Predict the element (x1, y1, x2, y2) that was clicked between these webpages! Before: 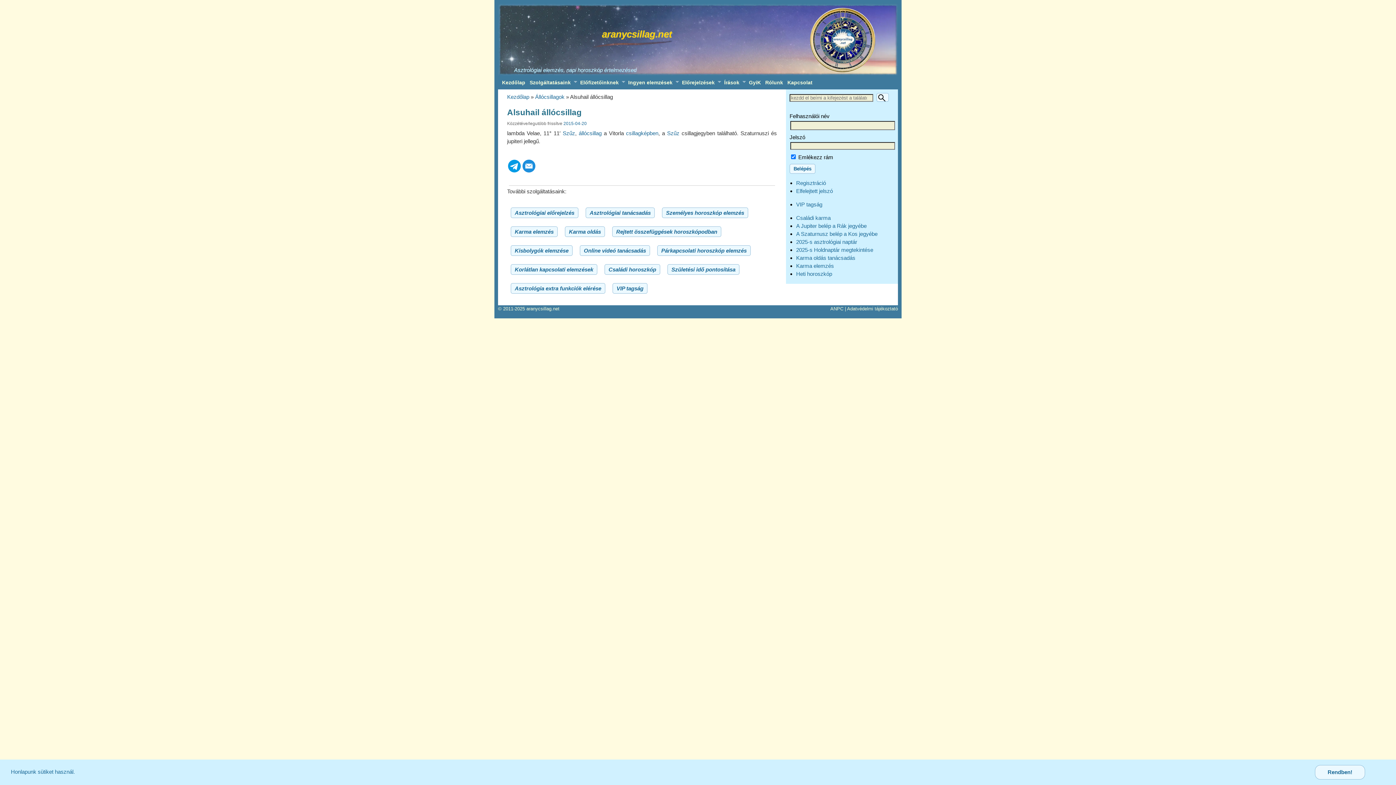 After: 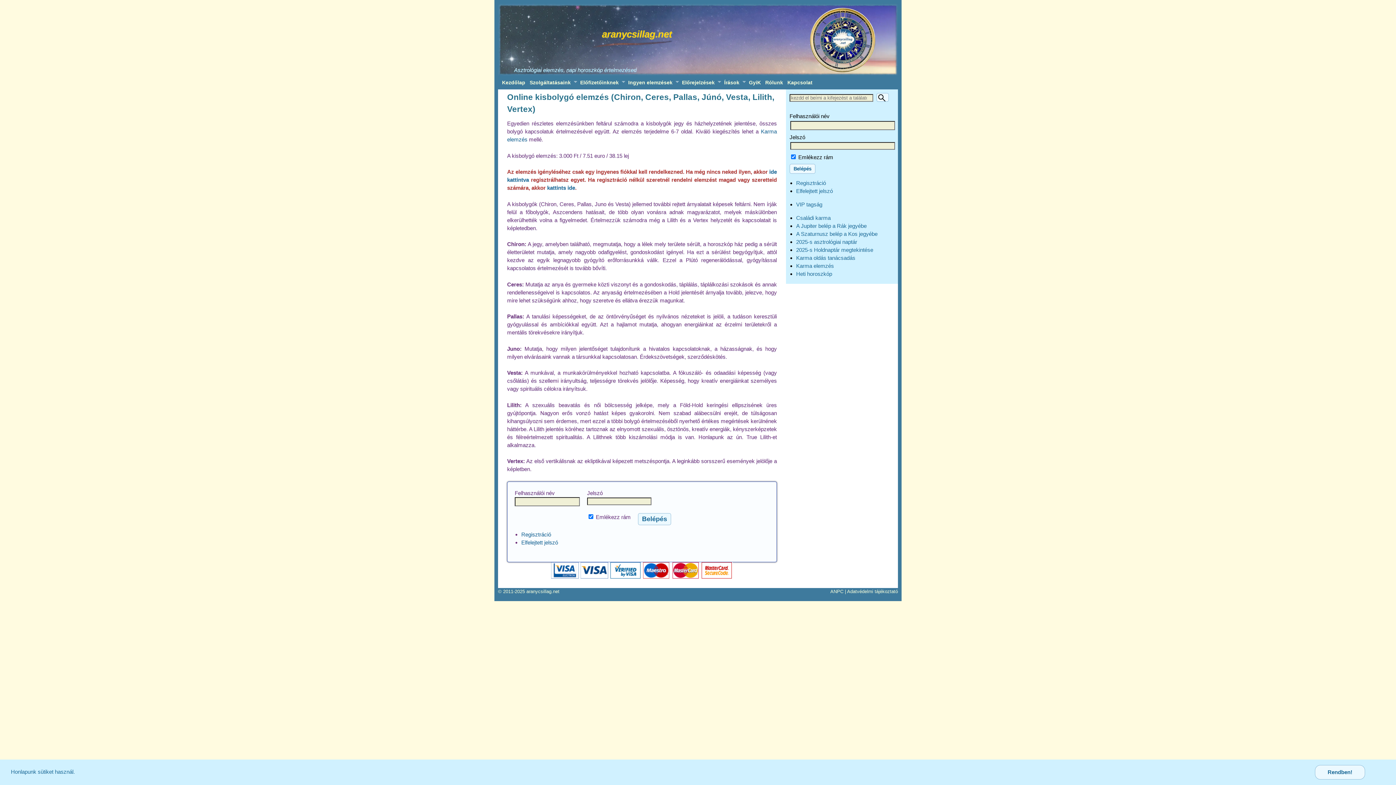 Action: label: Kisbolygók elemzése bbox: (510, 245, 572, 256)